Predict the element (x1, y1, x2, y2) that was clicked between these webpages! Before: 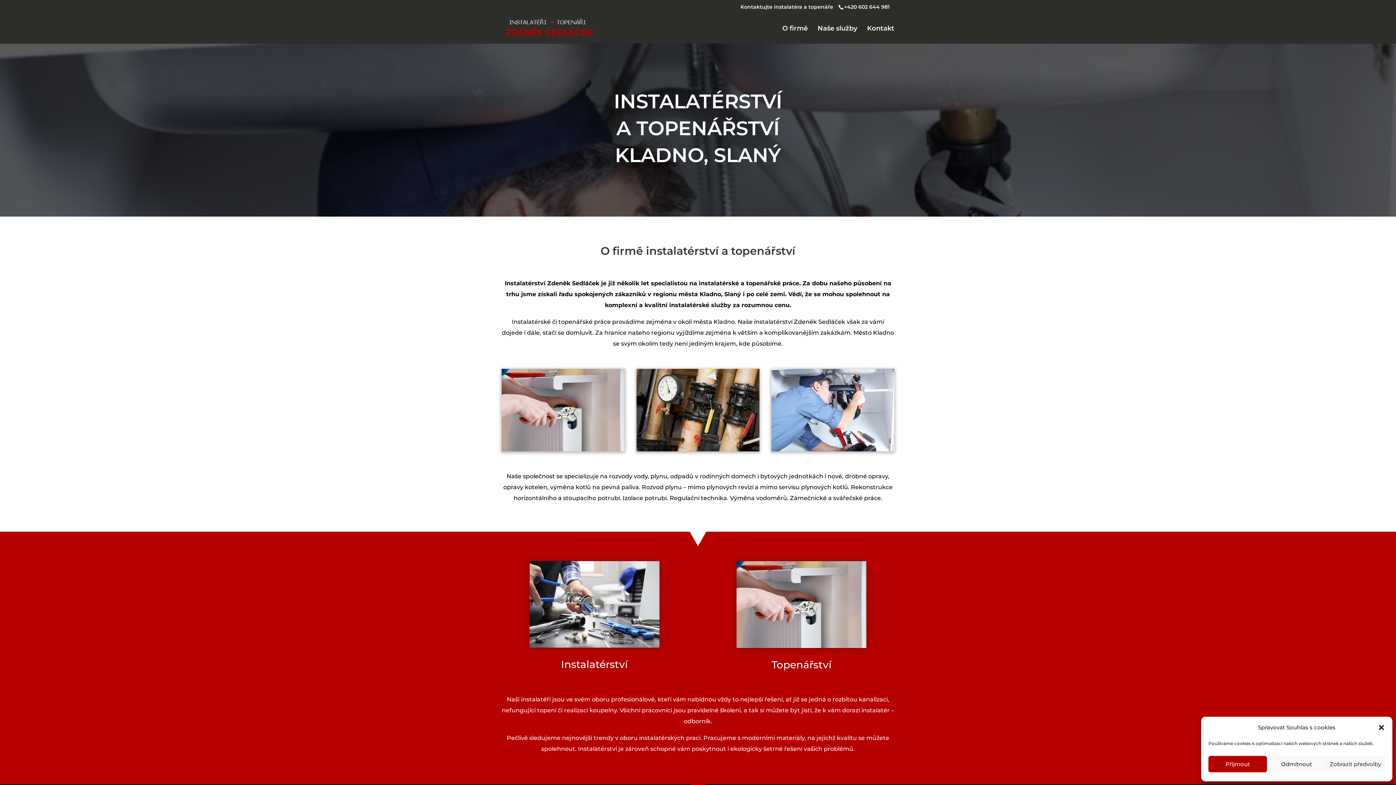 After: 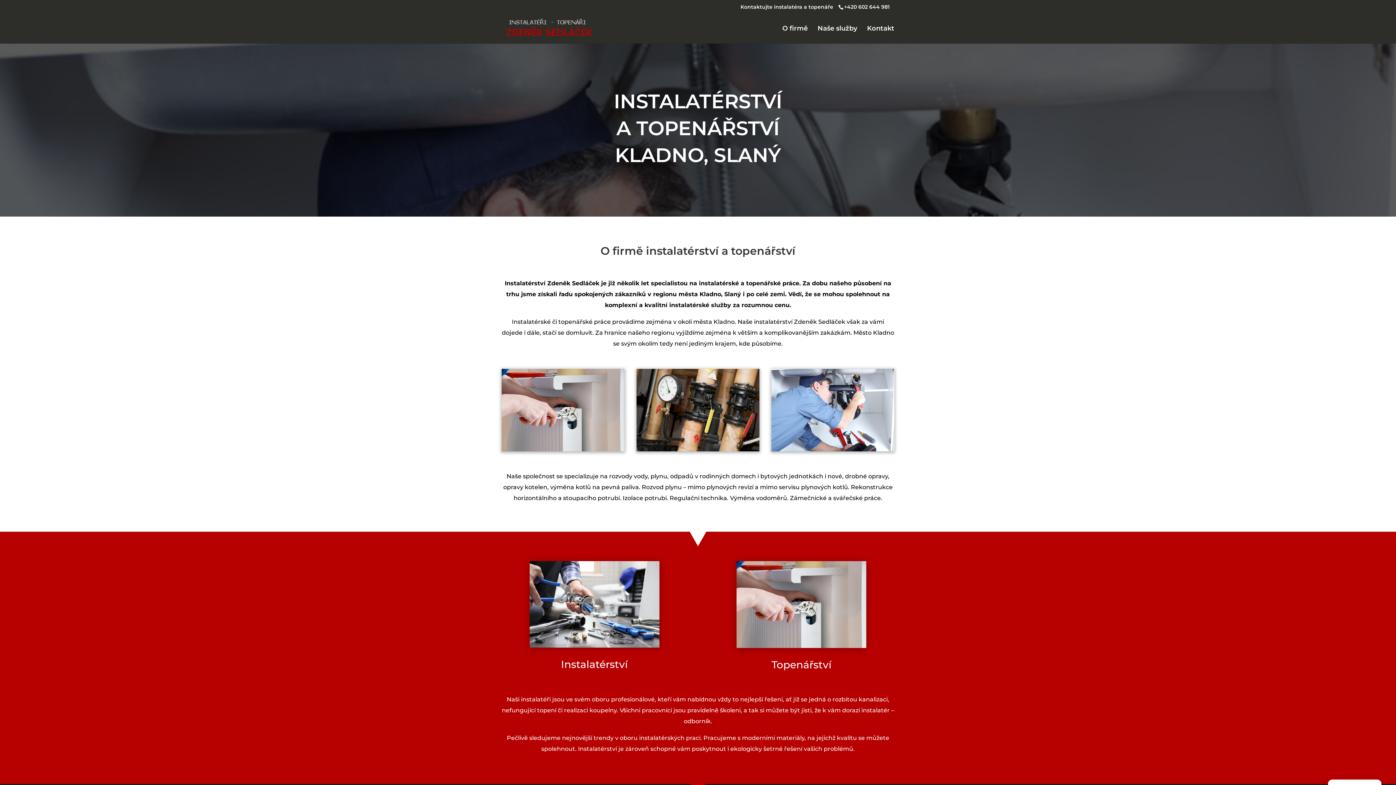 Action: label: Odmítnout bbox: (1267, 756, 1326, 772)